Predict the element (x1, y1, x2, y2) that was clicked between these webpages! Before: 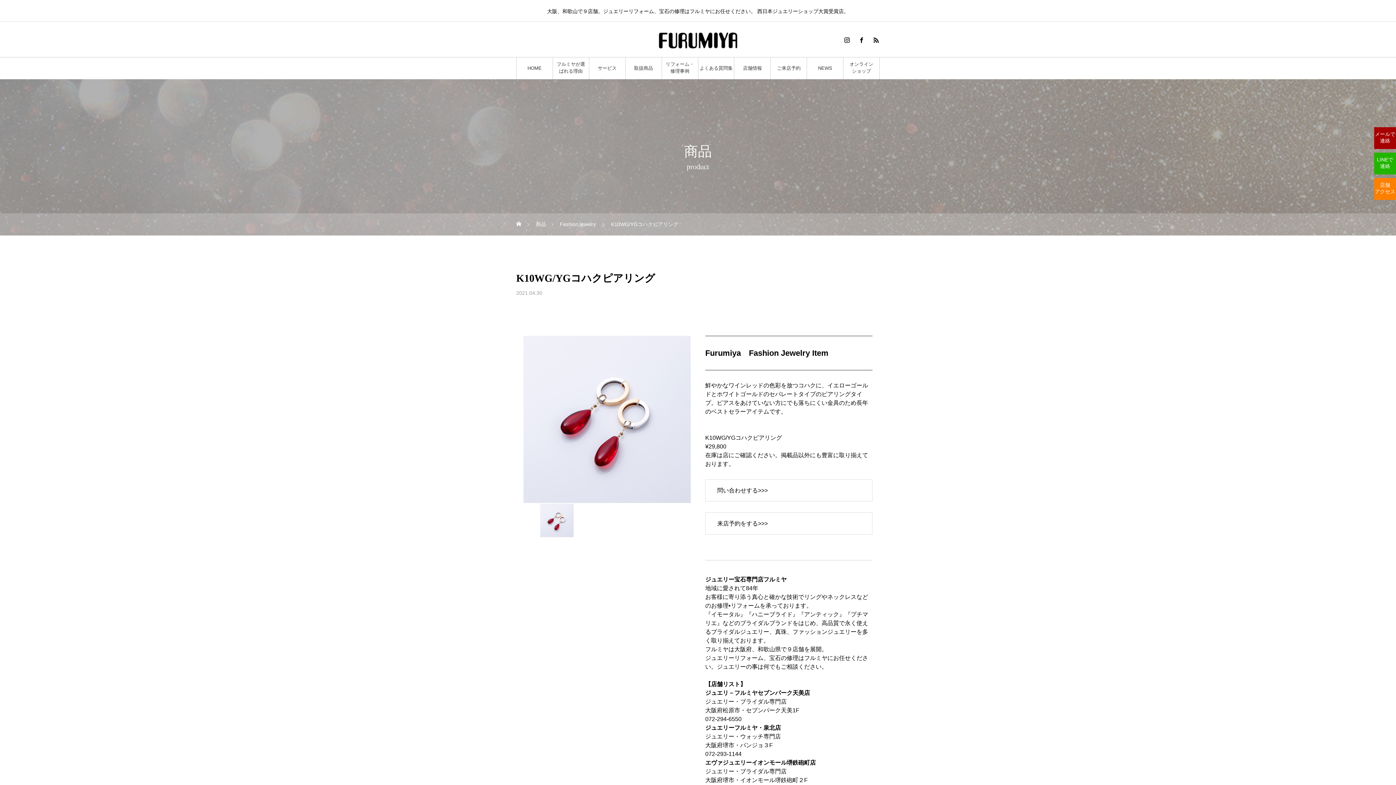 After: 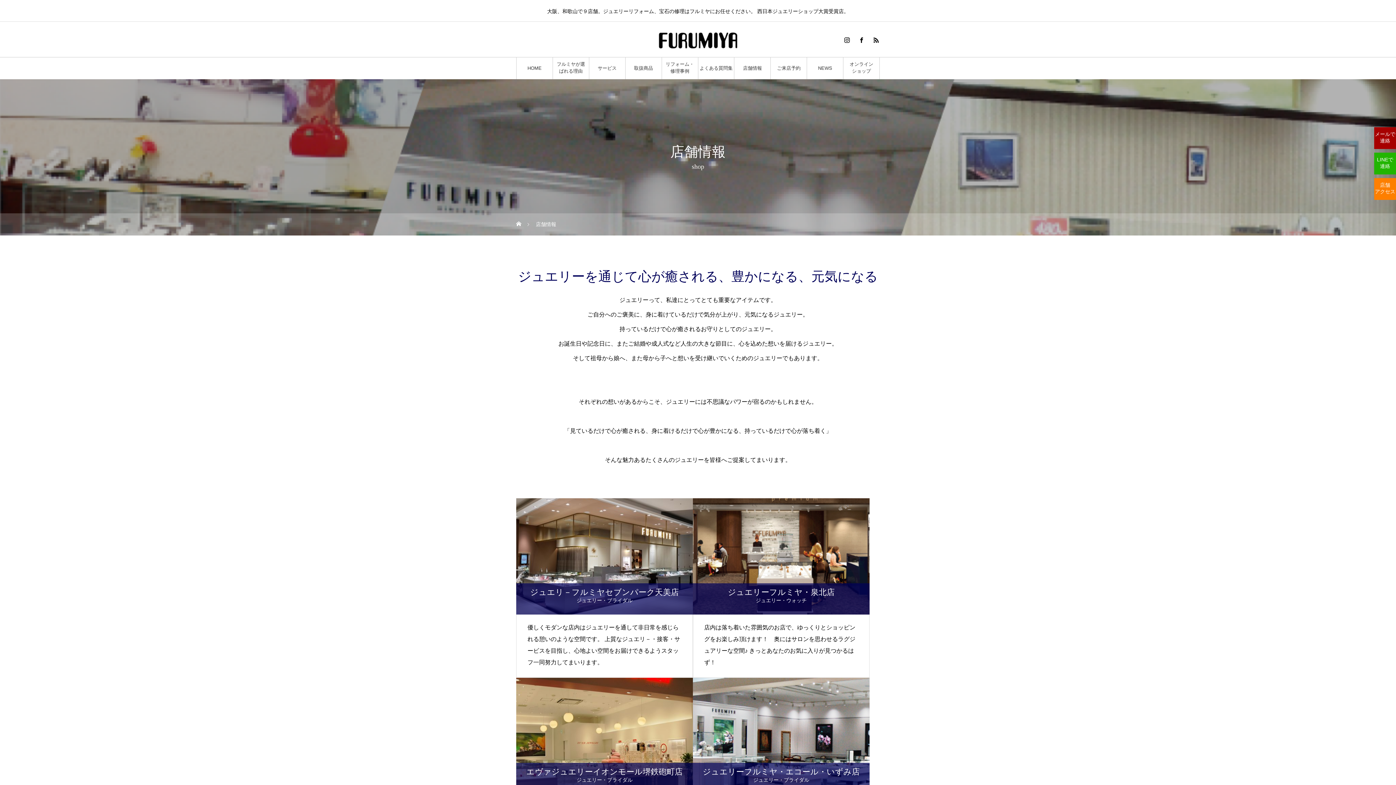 Action: label: 店舗情報 bbox: (734, 57, 770, 79)